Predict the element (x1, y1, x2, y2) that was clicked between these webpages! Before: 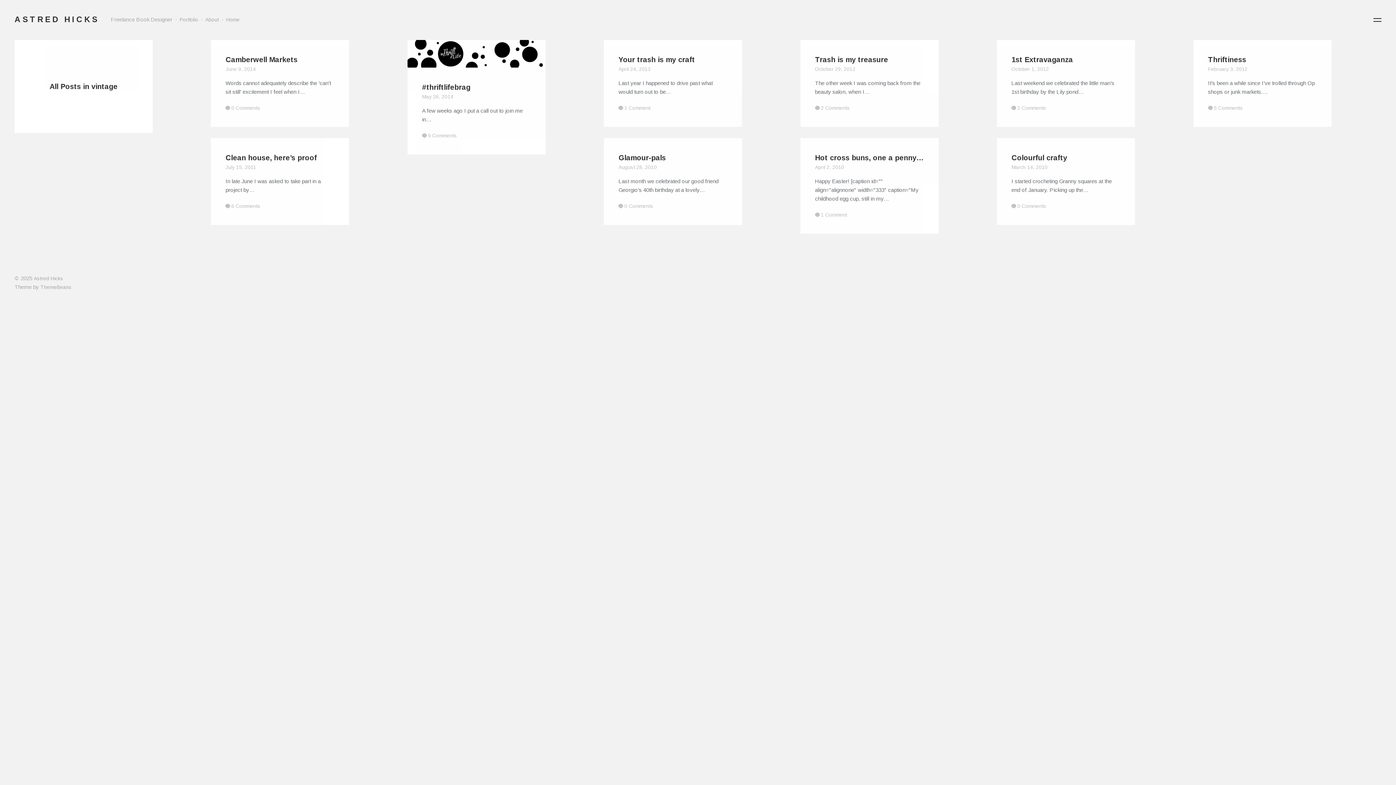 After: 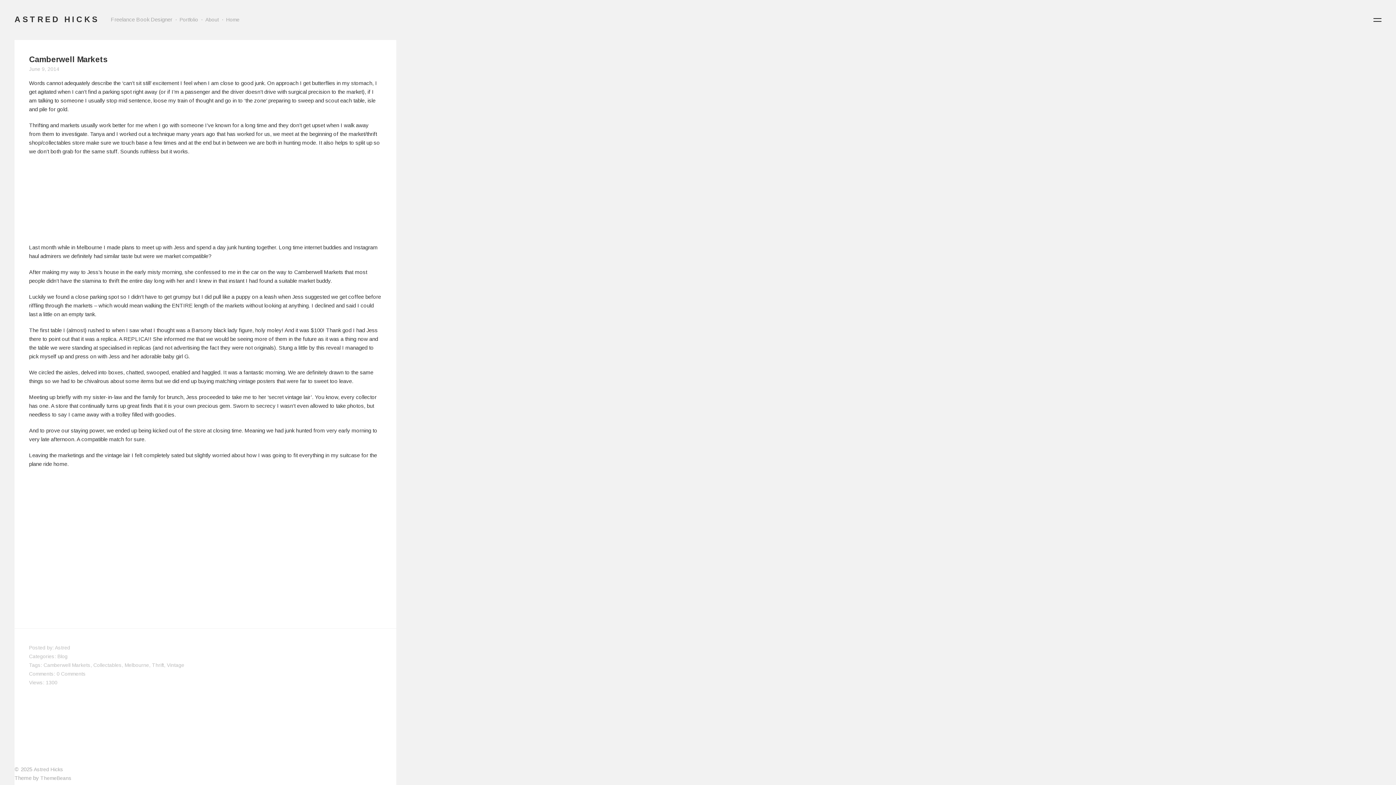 Action: label: June 9, 2014 bbox: (225, 66, 255, 72)